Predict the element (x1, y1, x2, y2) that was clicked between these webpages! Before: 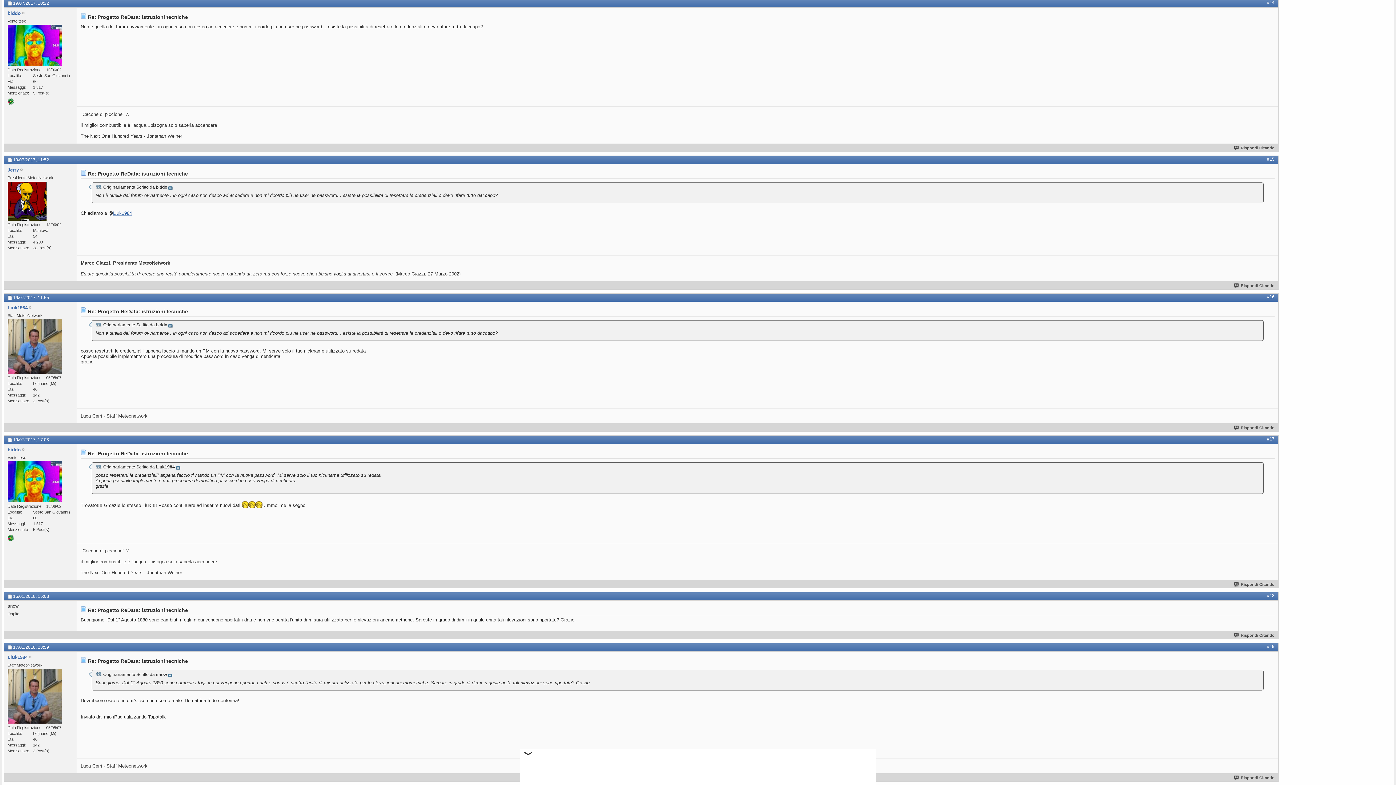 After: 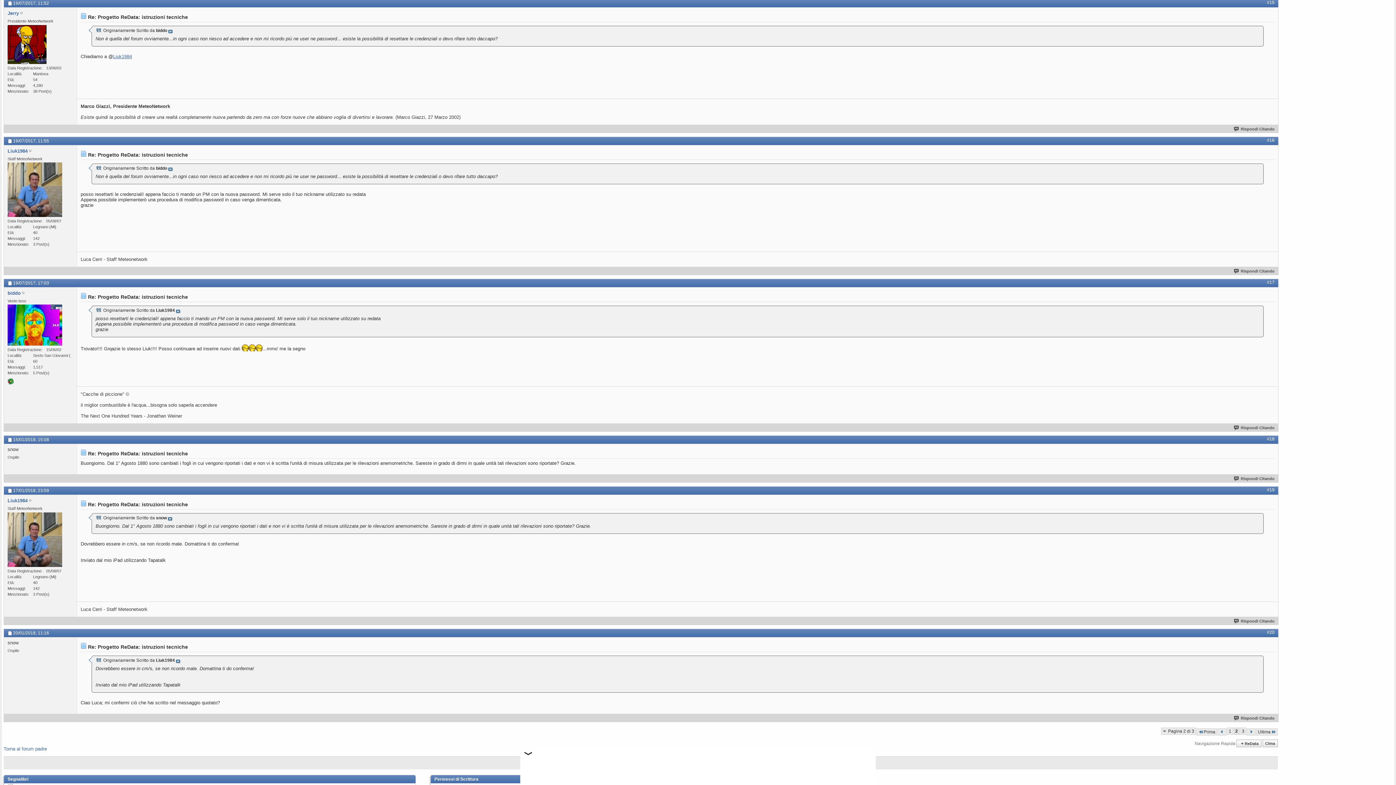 Action: label: #15 bbox: (1267, 156, 1274, 161)